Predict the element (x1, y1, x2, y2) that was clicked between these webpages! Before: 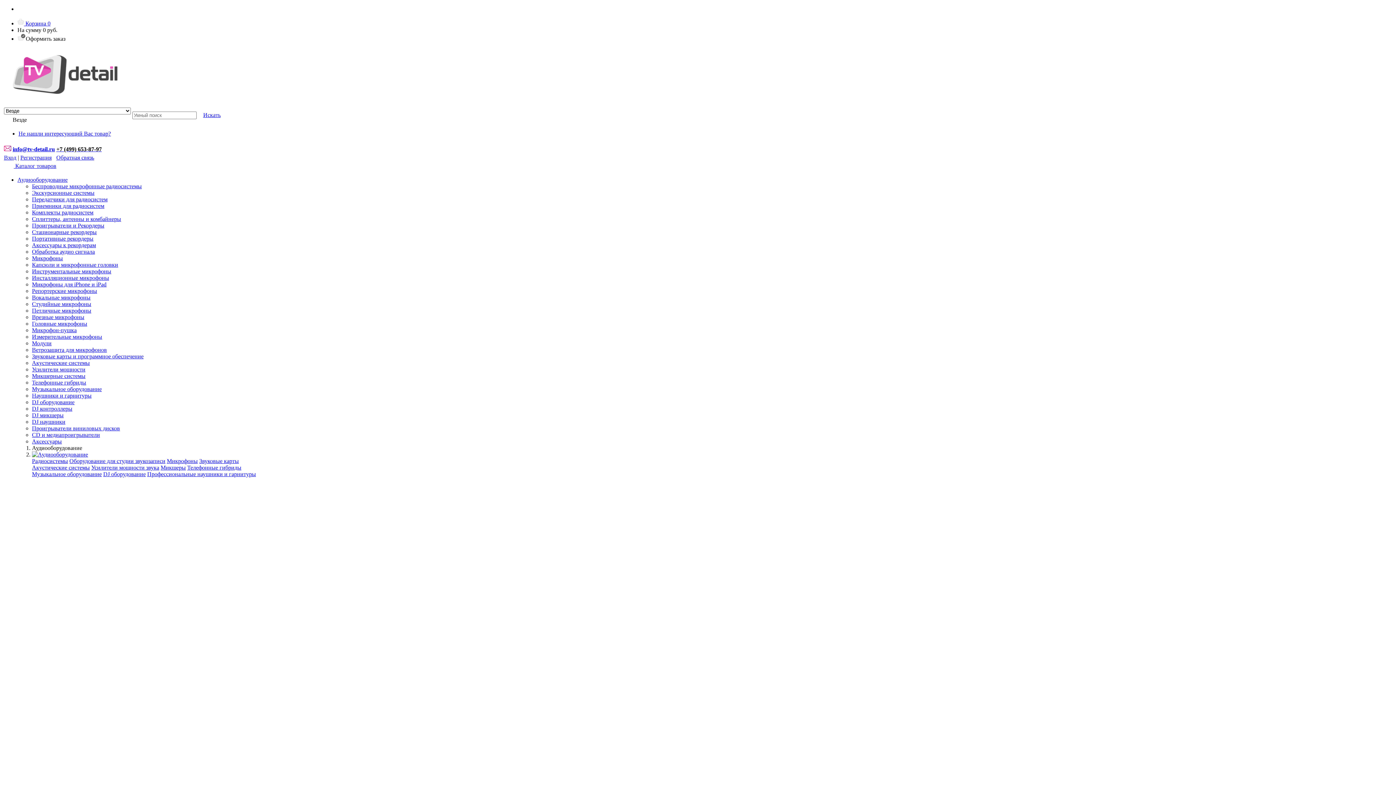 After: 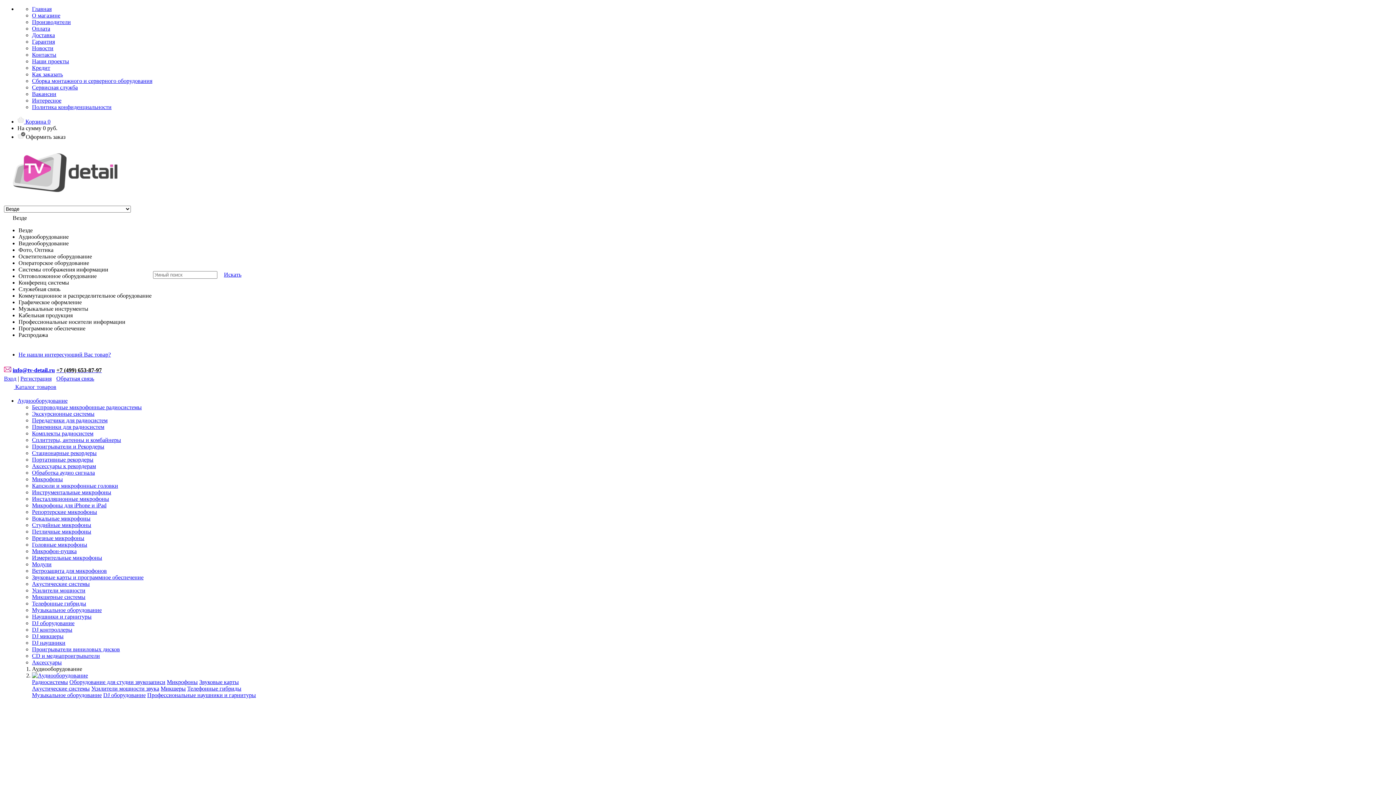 Action: bbox: (32, 659, 61, 665) label: Аксессуары